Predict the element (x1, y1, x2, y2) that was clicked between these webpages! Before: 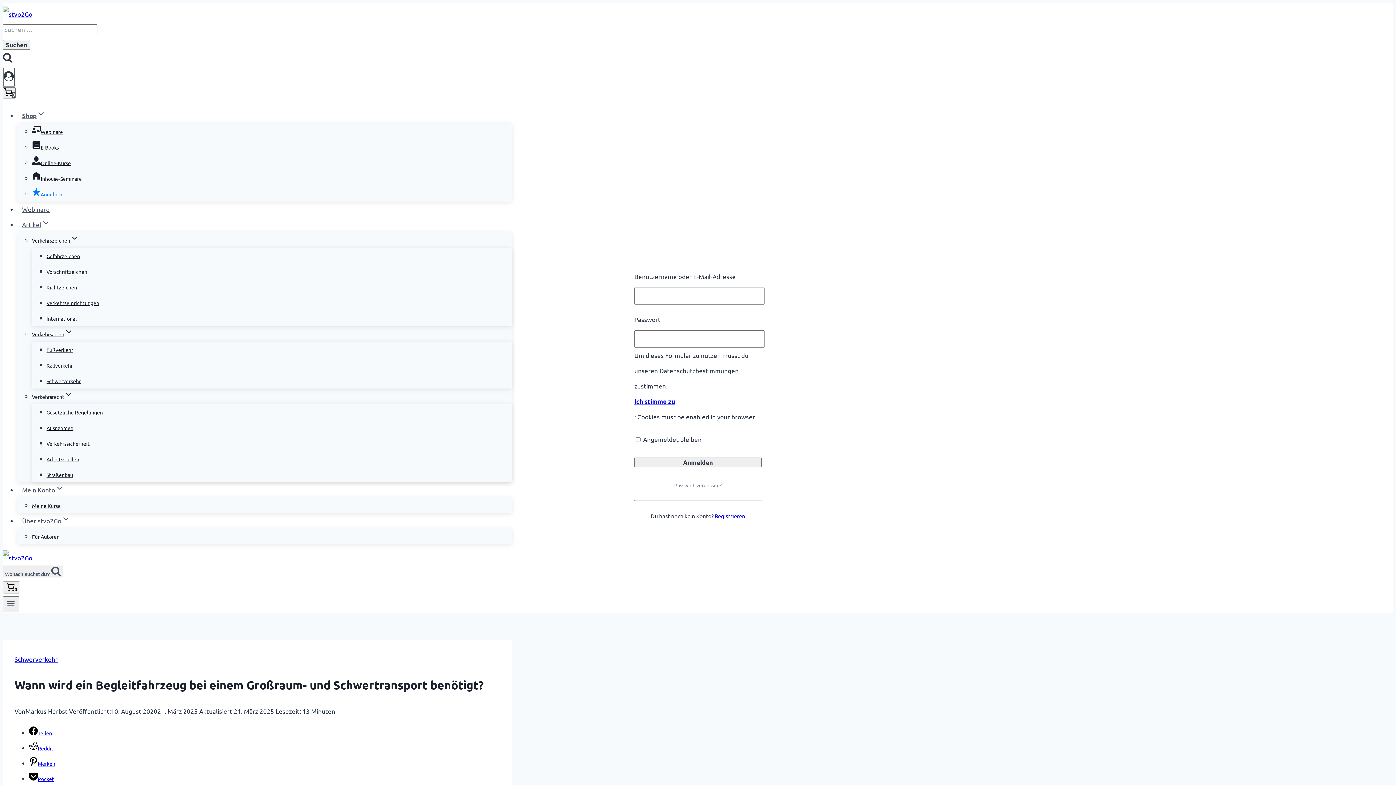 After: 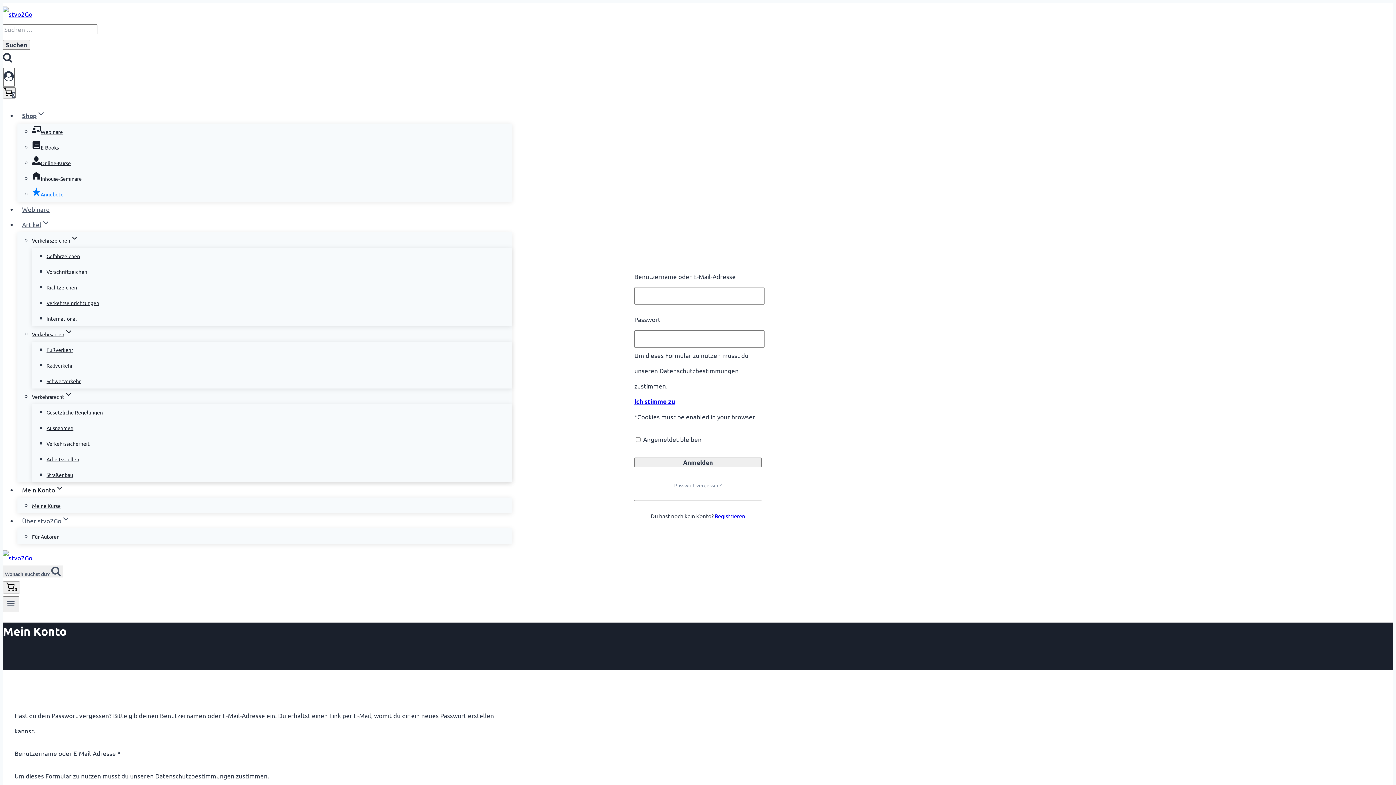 Action: label: Passwort vergessen? bbox: (674, 482, 722, 488)